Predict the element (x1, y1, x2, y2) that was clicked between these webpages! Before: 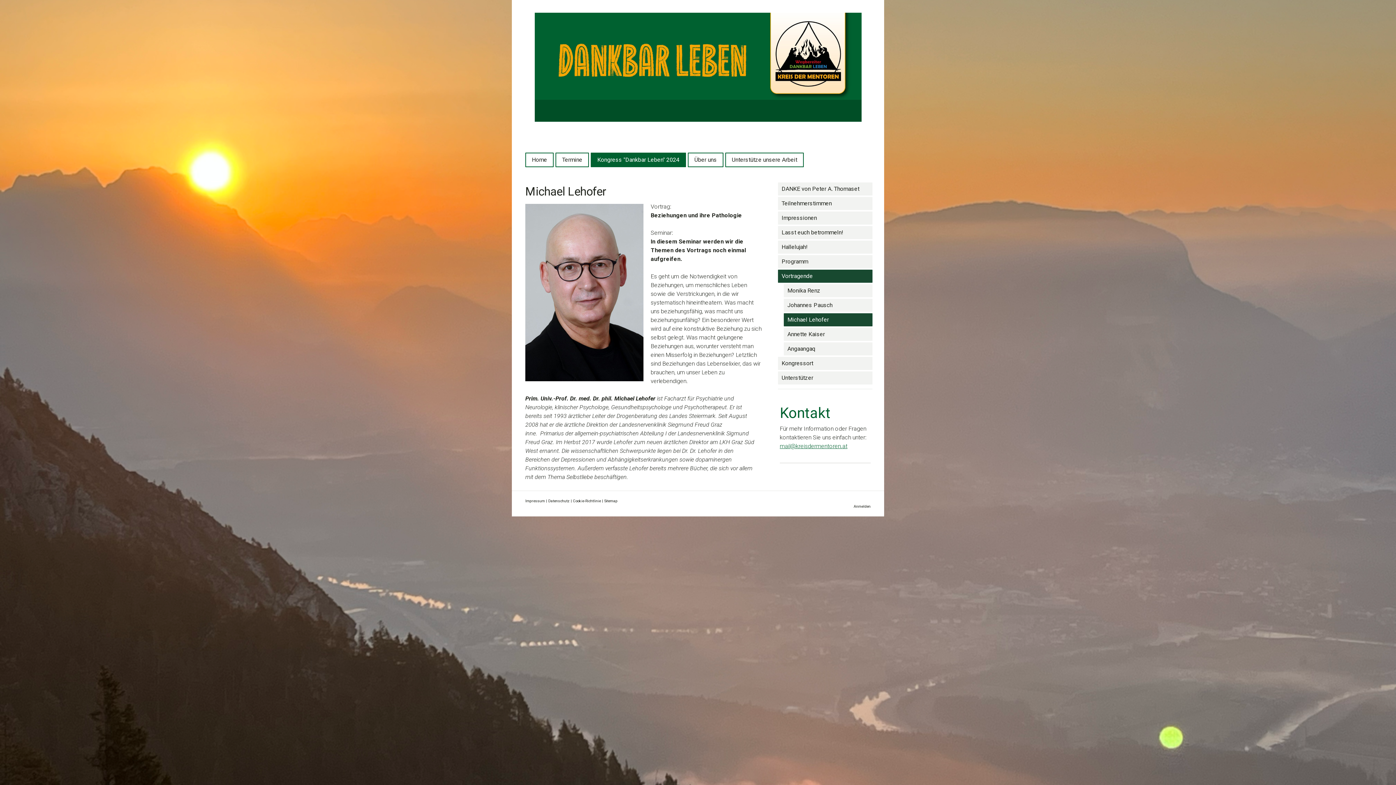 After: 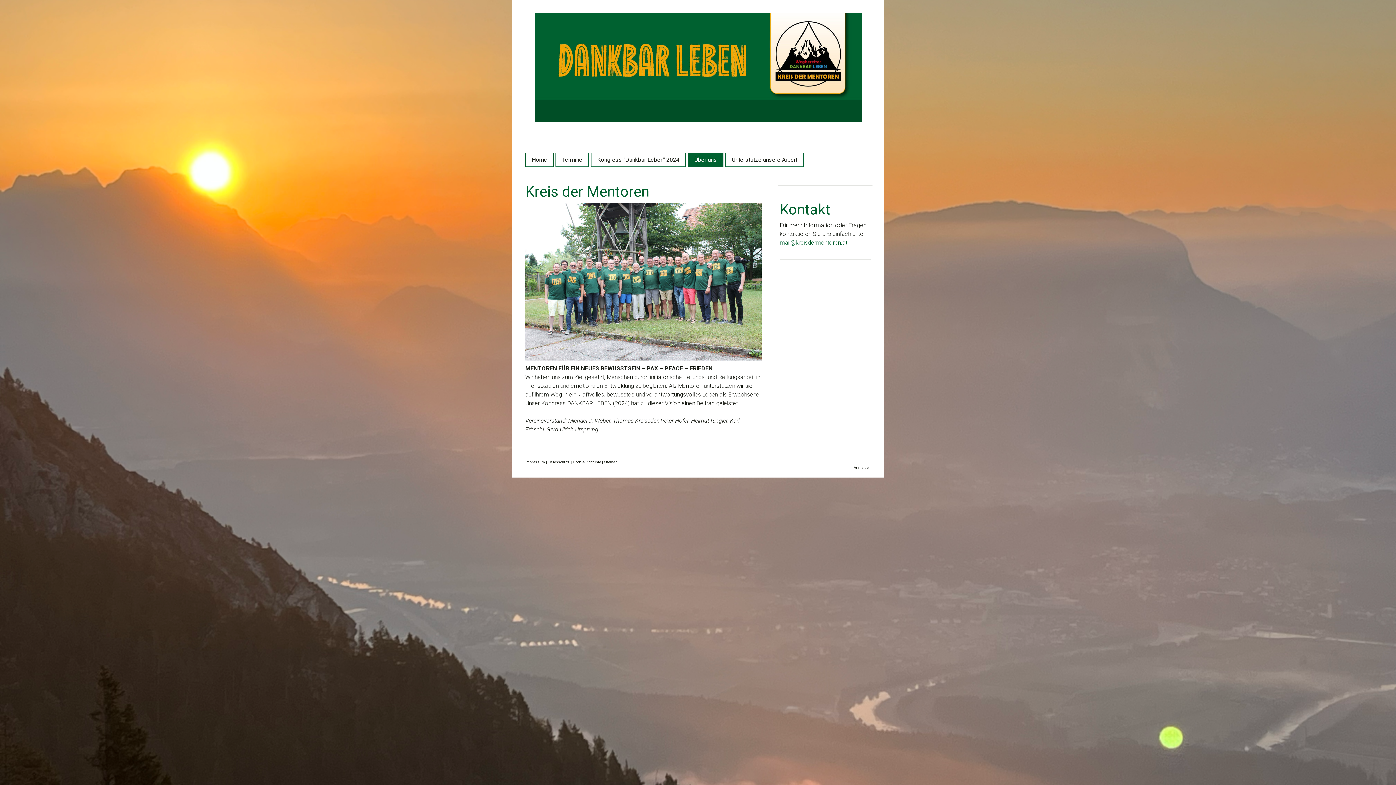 Action: label: Über uns bbox: (688, 153, 722, 166)